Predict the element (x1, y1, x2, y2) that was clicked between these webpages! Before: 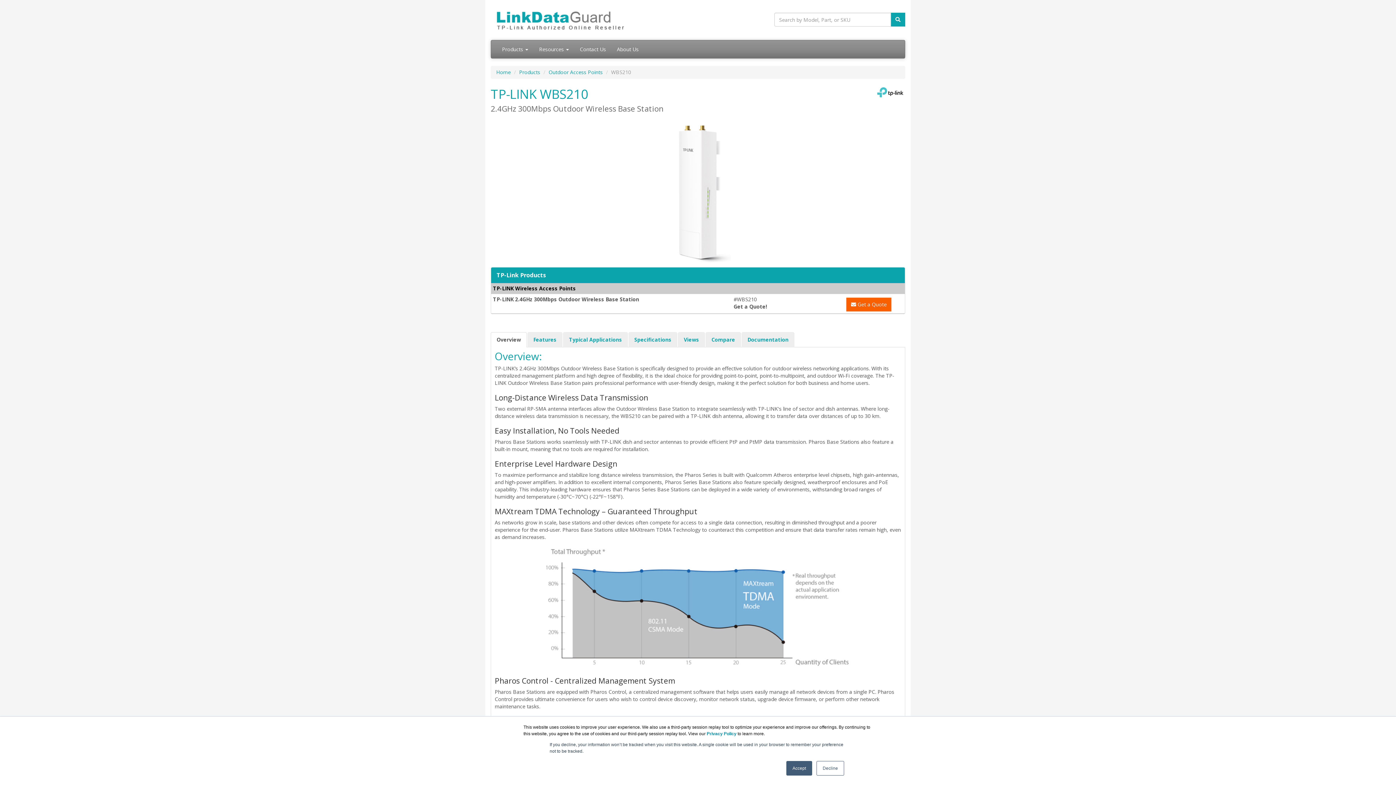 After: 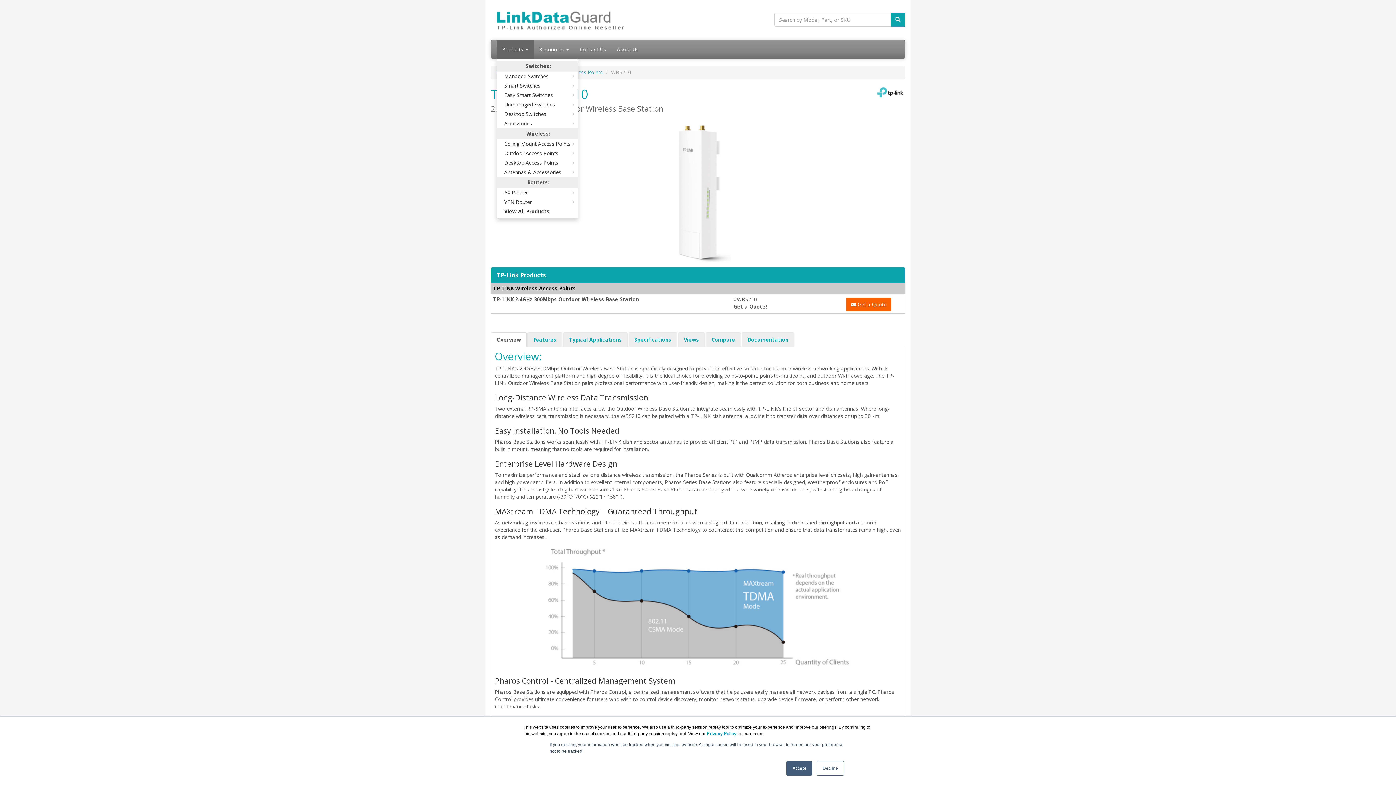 Action: bbox: (496, 40, 533, 58) label: Products 